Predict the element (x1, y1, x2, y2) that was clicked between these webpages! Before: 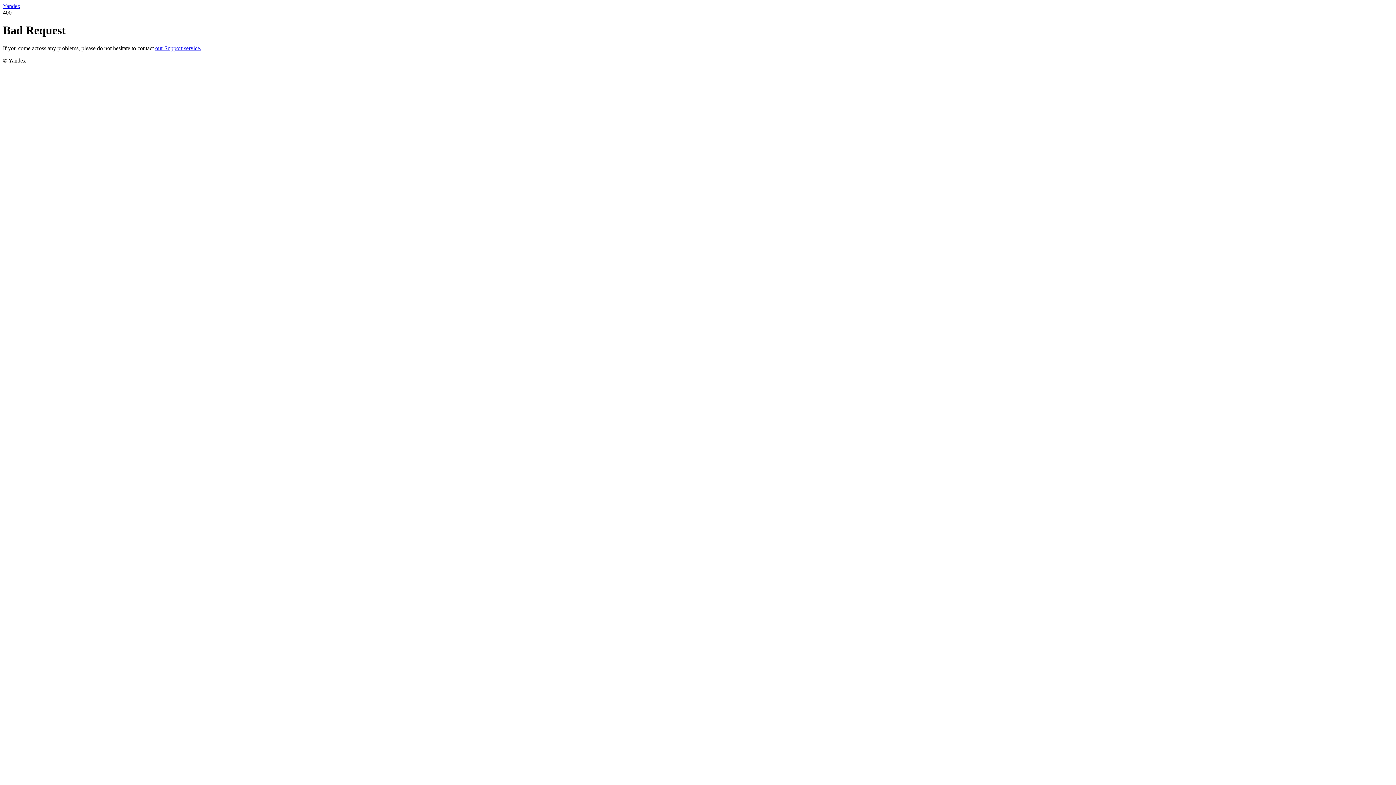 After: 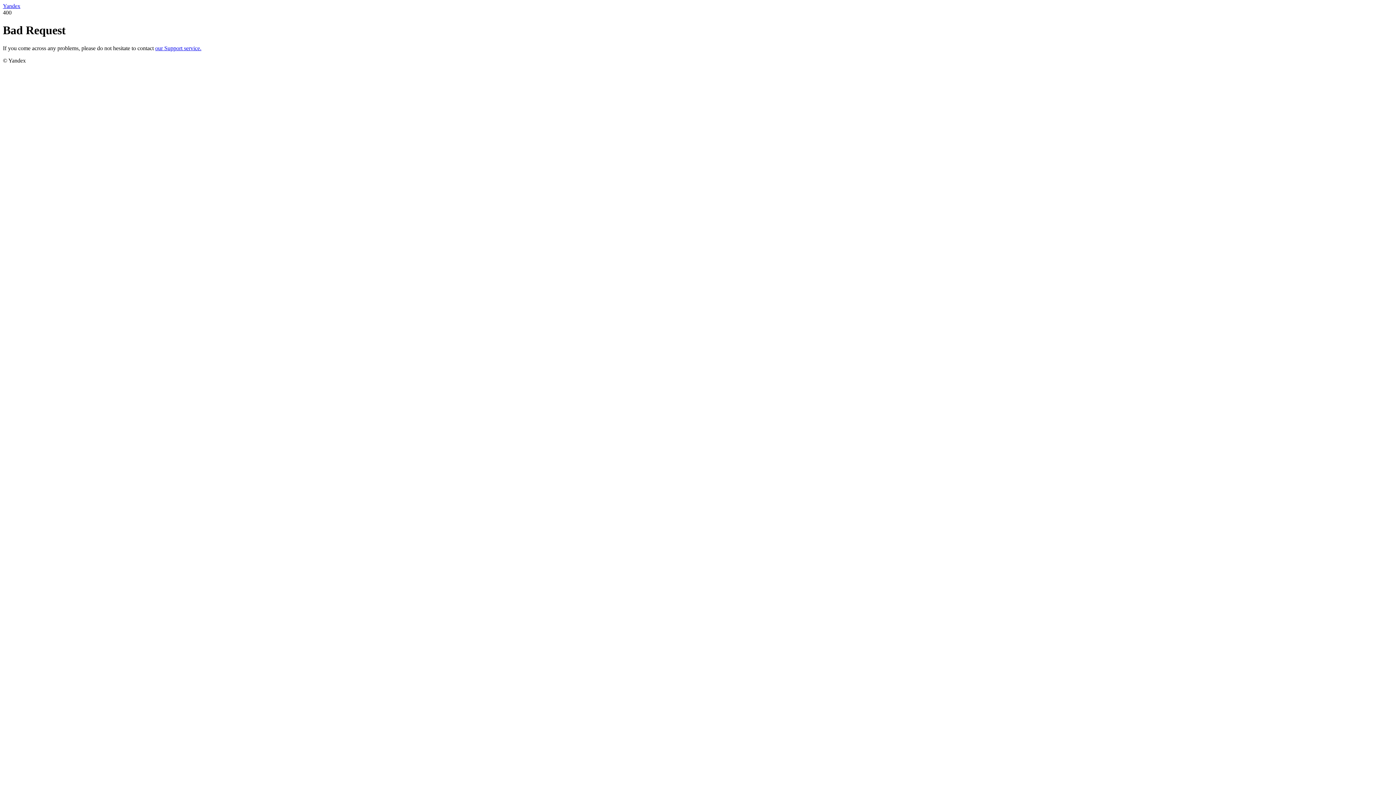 Action: bbox: (2, 2, 20, 9) label: Yandex